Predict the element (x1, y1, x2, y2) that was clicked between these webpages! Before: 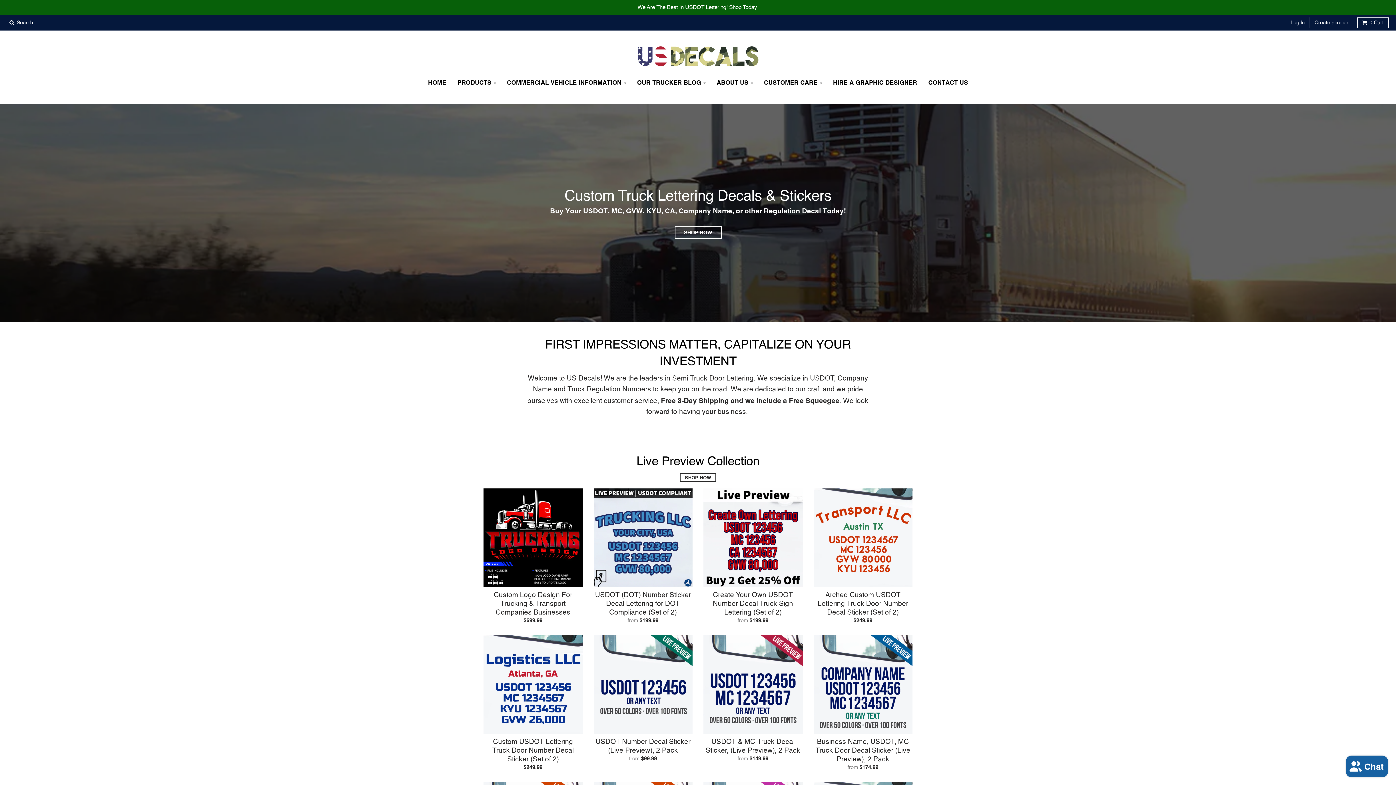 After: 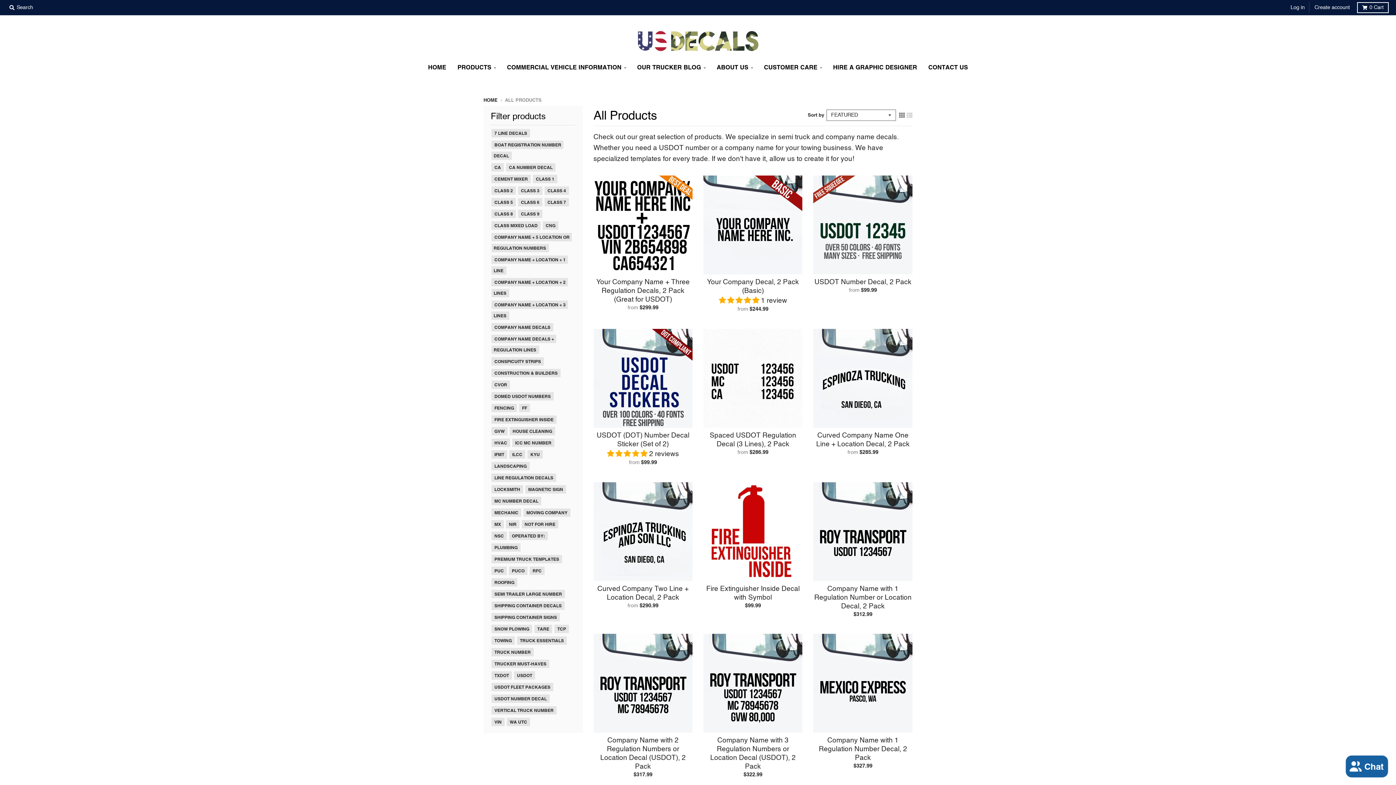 Action: label: PRODUCTS bbox: (452, 75, 500, 89)